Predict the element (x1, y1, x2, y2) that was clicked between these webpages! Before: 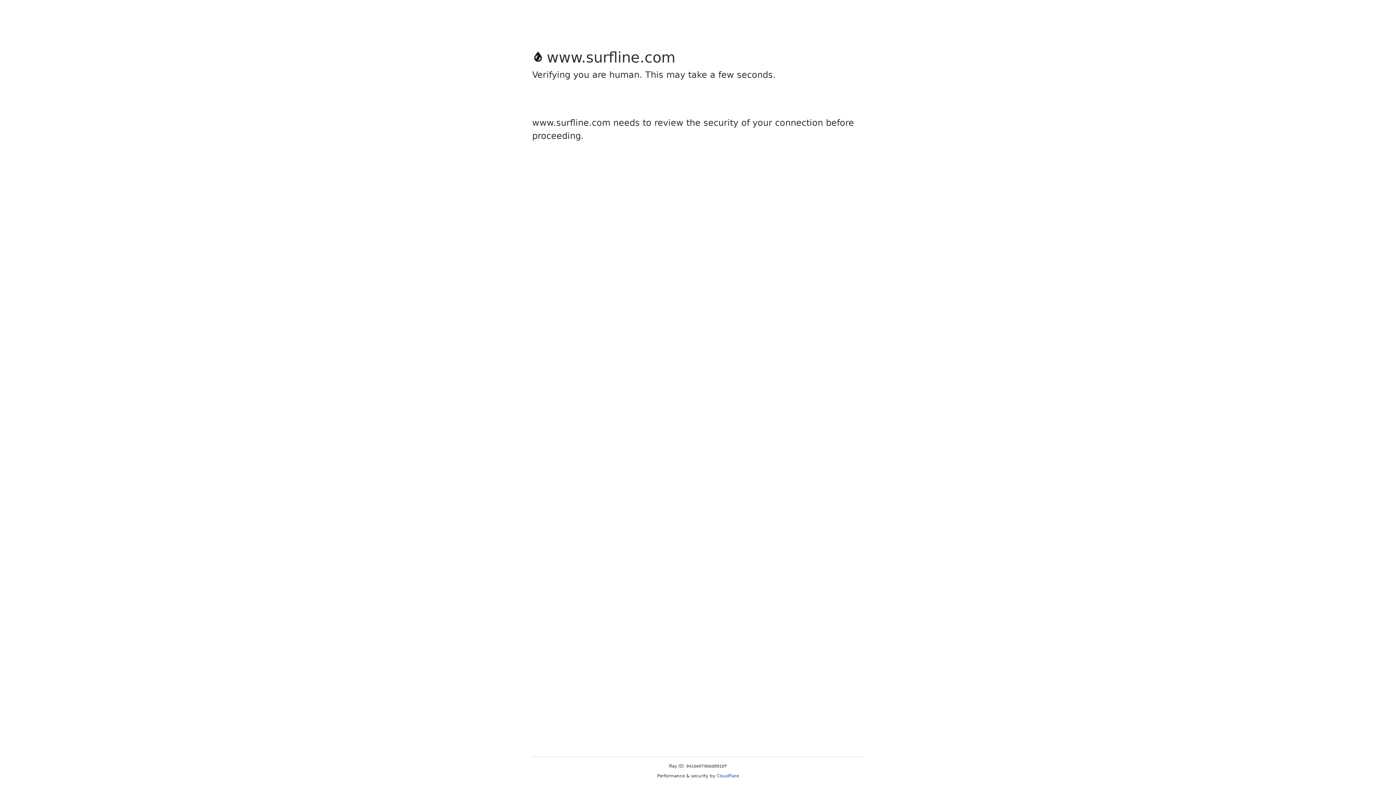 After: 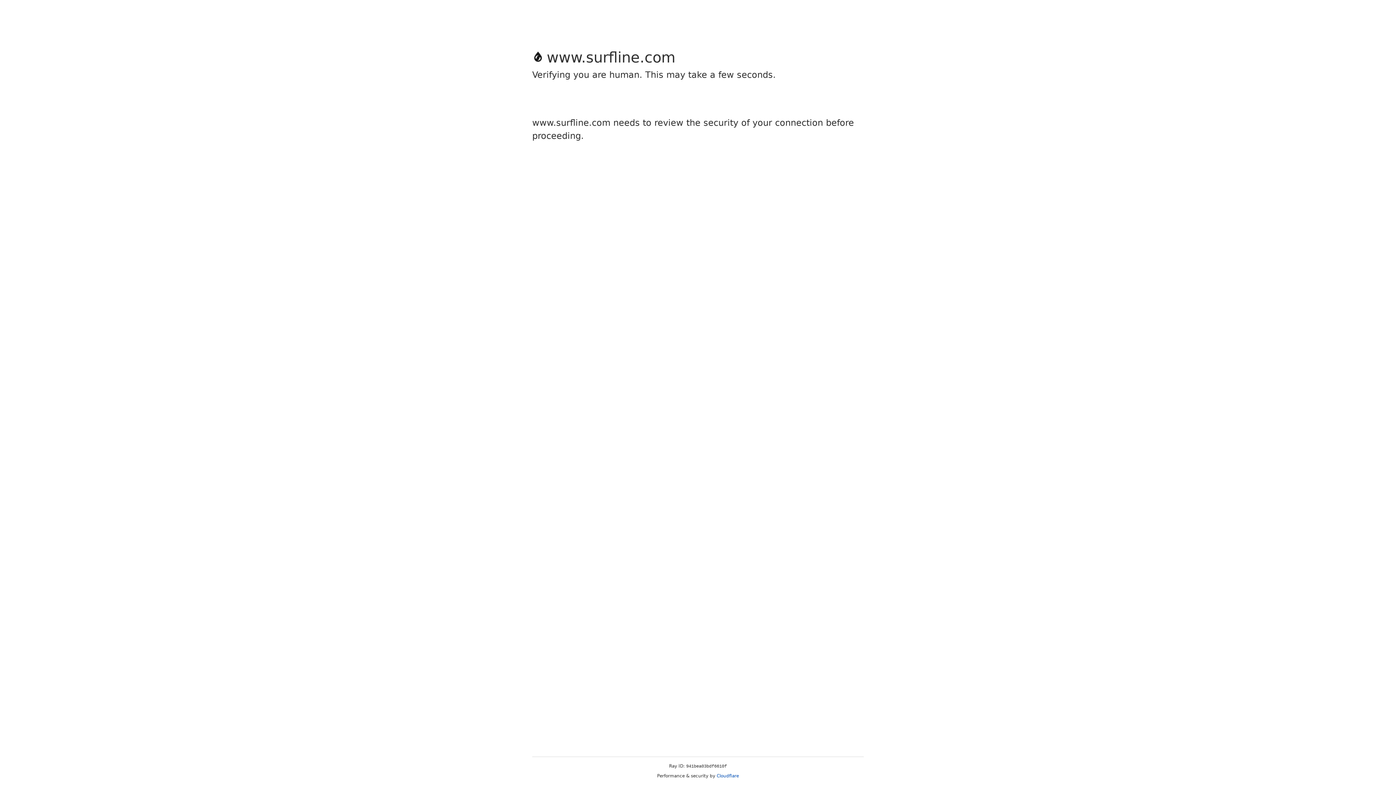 Action: label: Cloudflare bbox: (716, 773, 739, 778)